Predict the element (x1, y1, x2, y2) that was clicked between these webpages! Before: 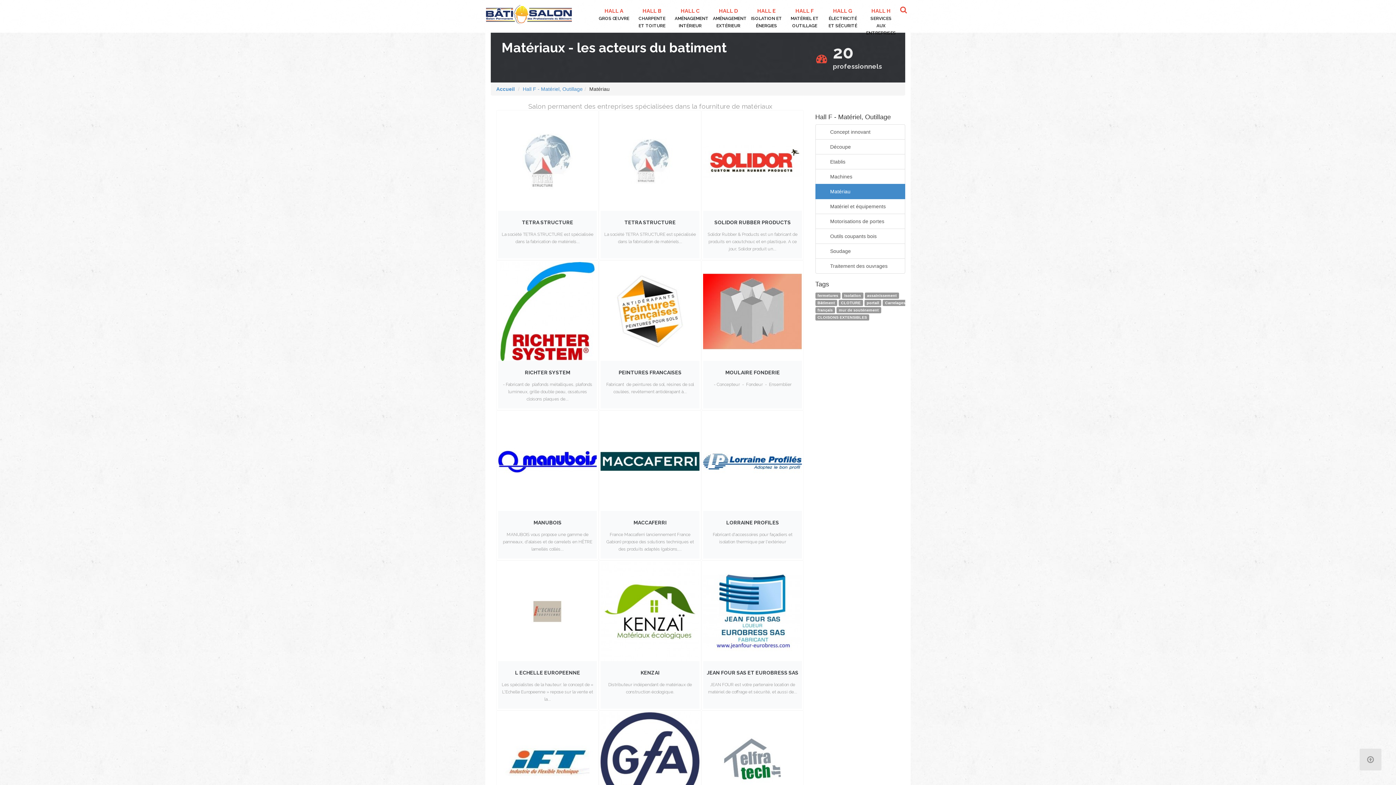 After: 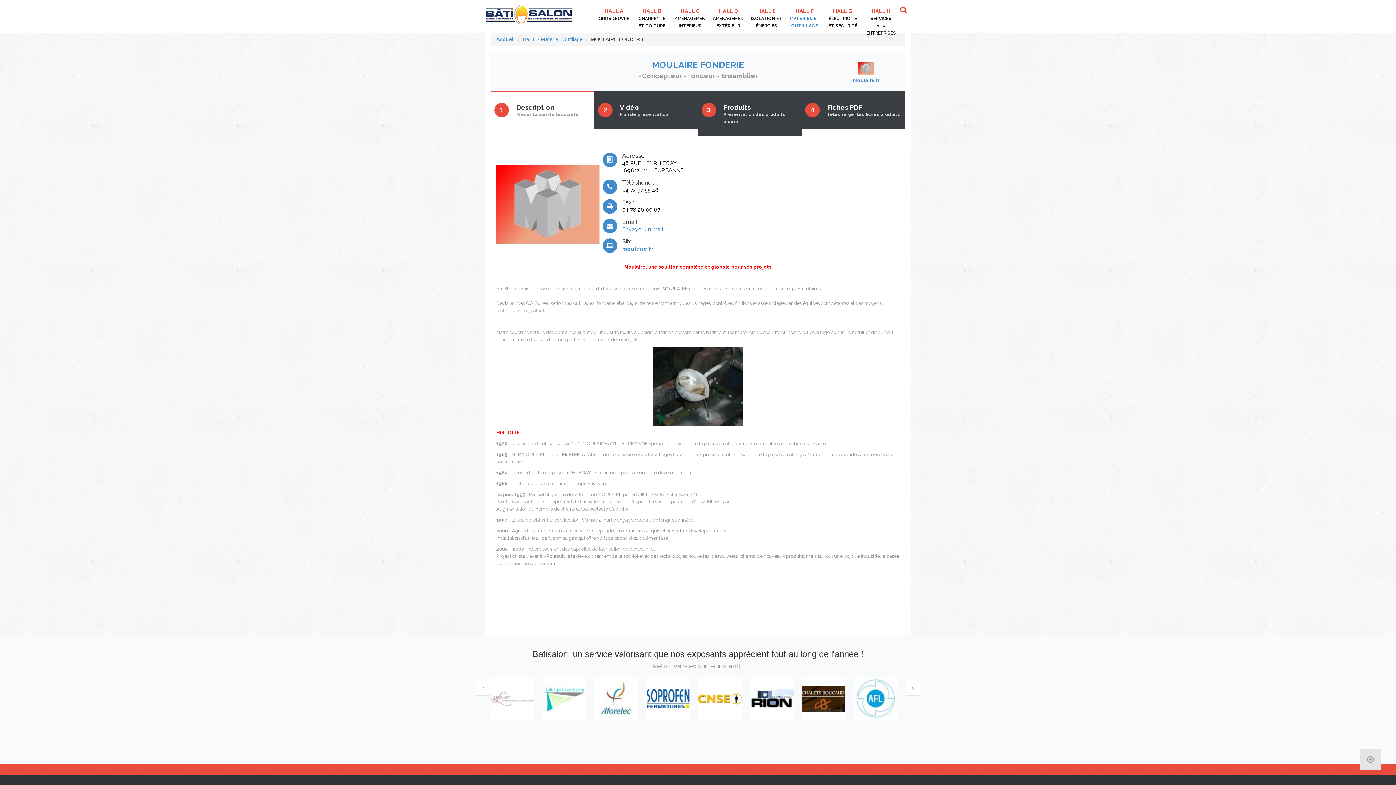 Action: label: MOULAIRE FONDERIE

- Concepteur  -  Fondeur  -  Ensemblier bbox: (706, 370, 798, 399)